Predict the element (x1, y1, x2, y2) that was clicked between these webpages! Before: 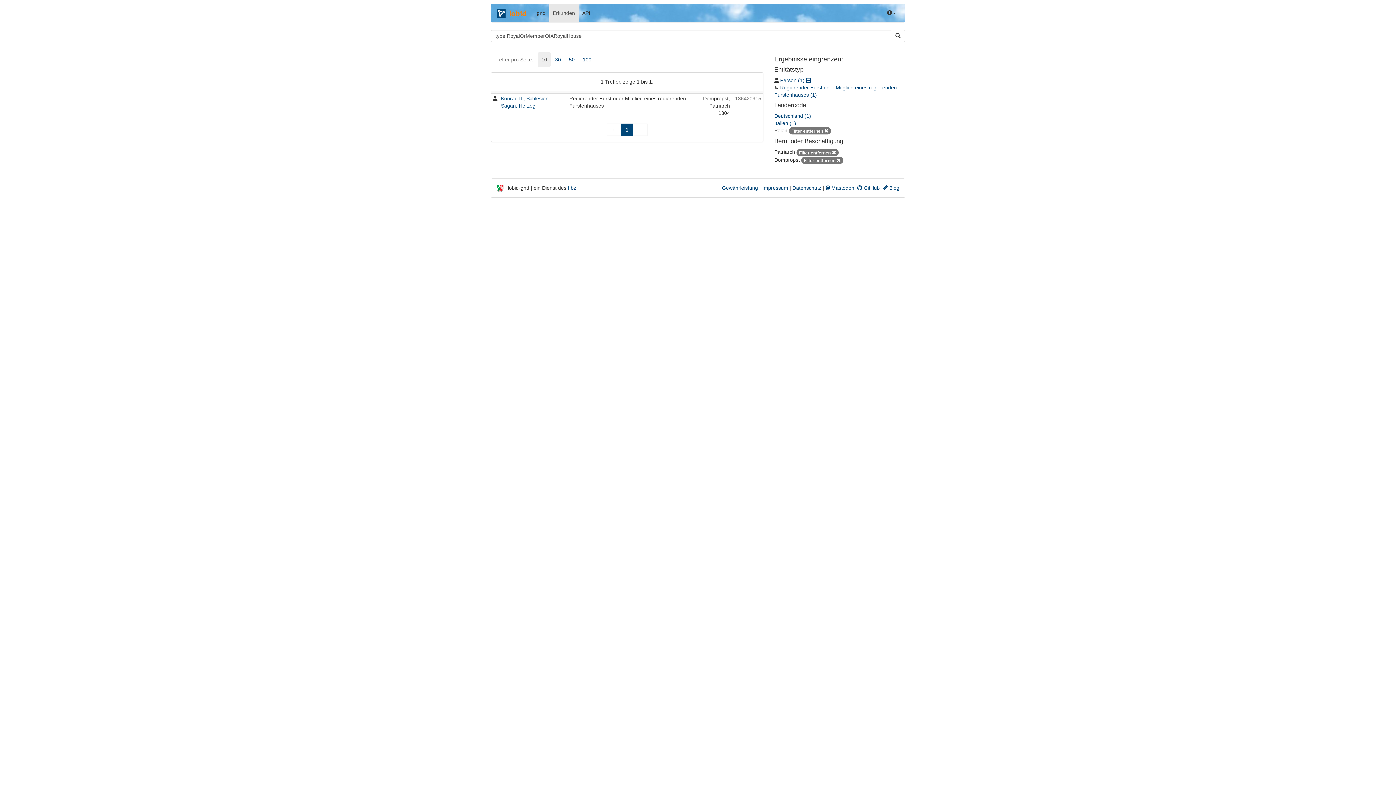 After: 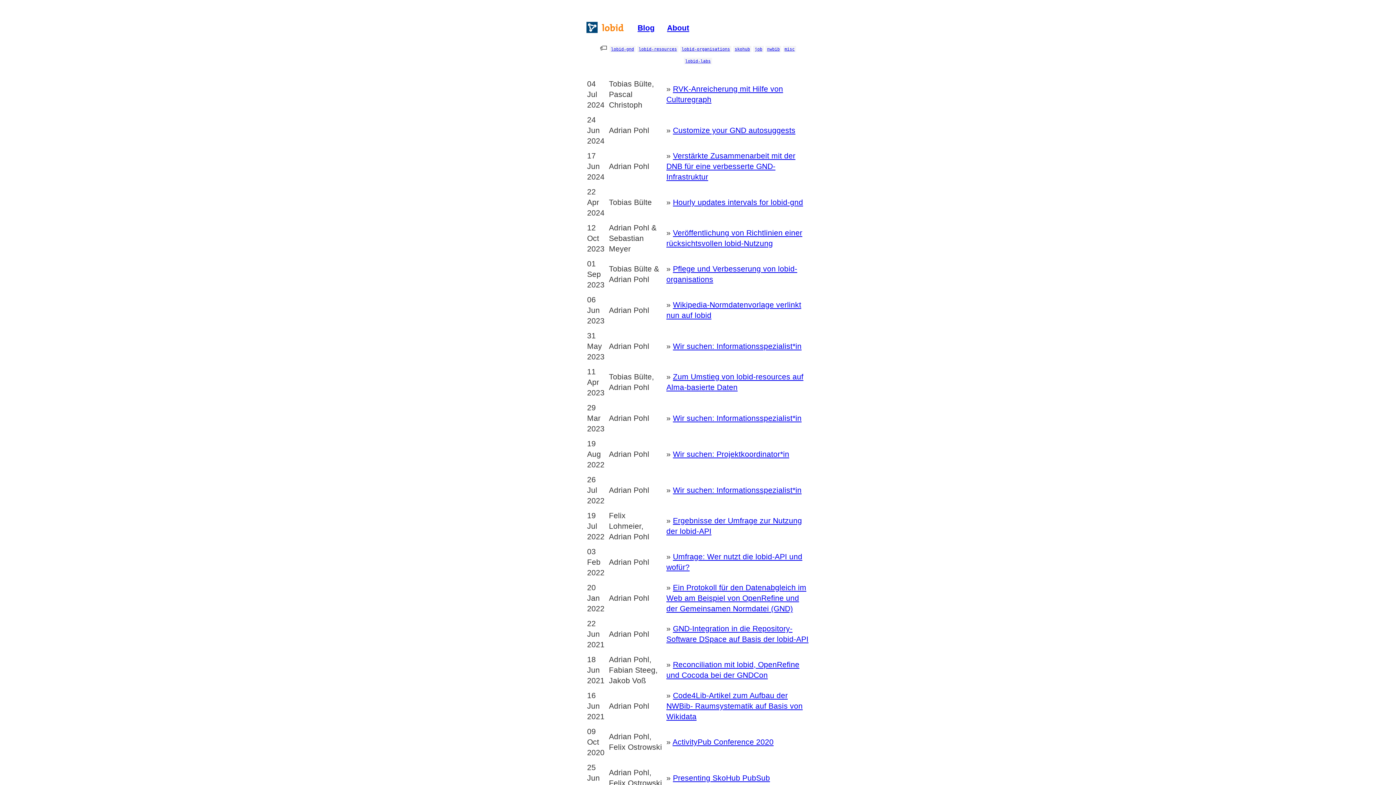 Action: bbox: (882, 185, 899, 190) label:  Blog